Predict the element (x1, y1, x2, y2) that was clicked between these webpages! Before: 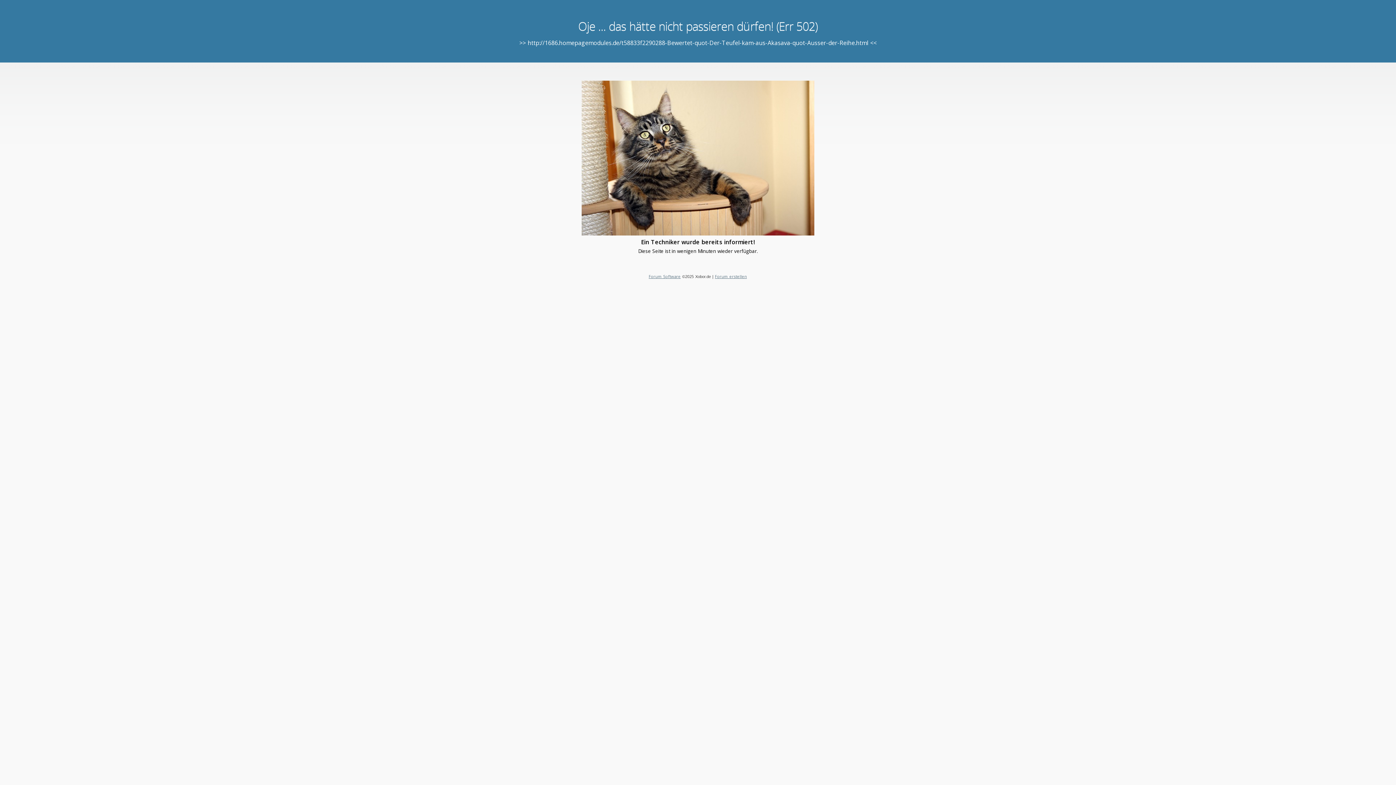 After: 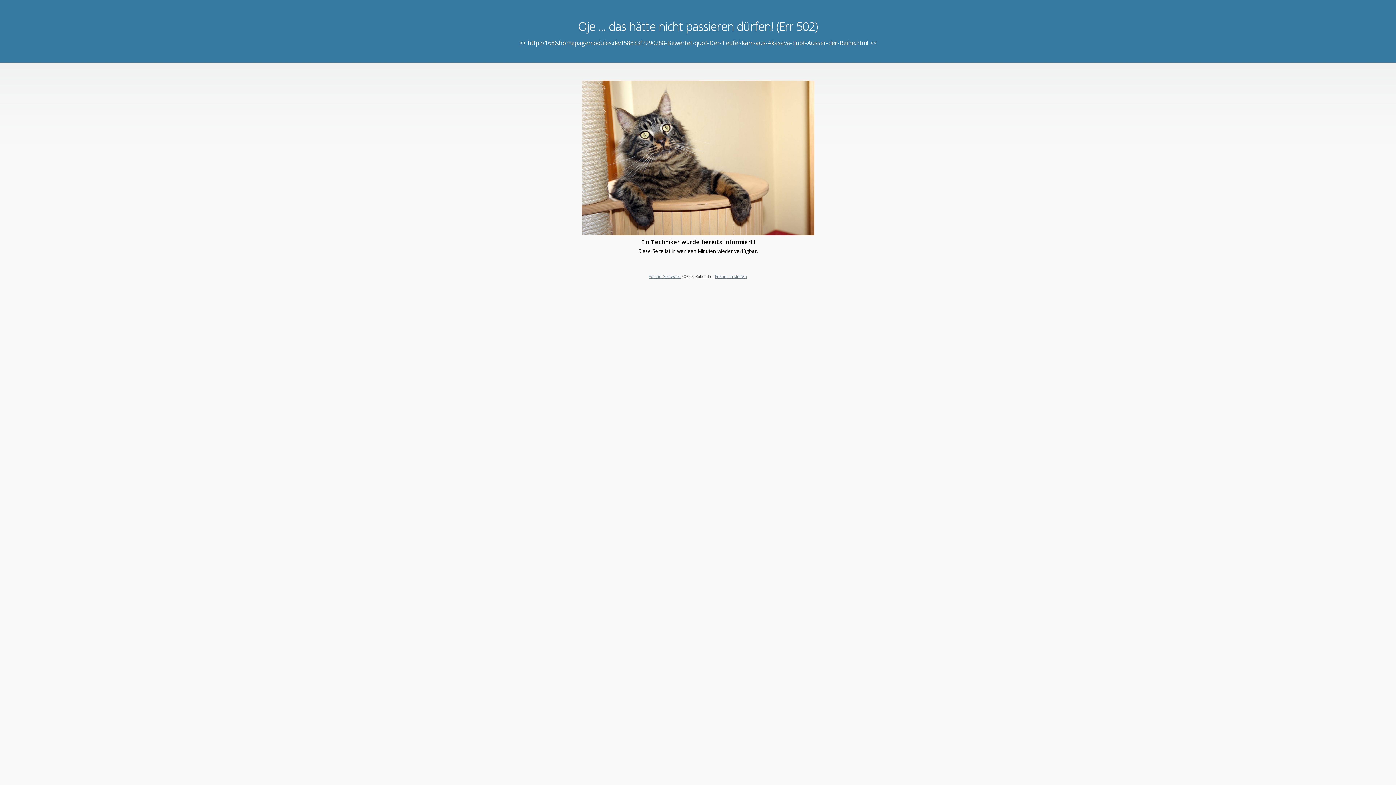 Action: label: Forum erstellen bbox: (715, 273, 747, 279)